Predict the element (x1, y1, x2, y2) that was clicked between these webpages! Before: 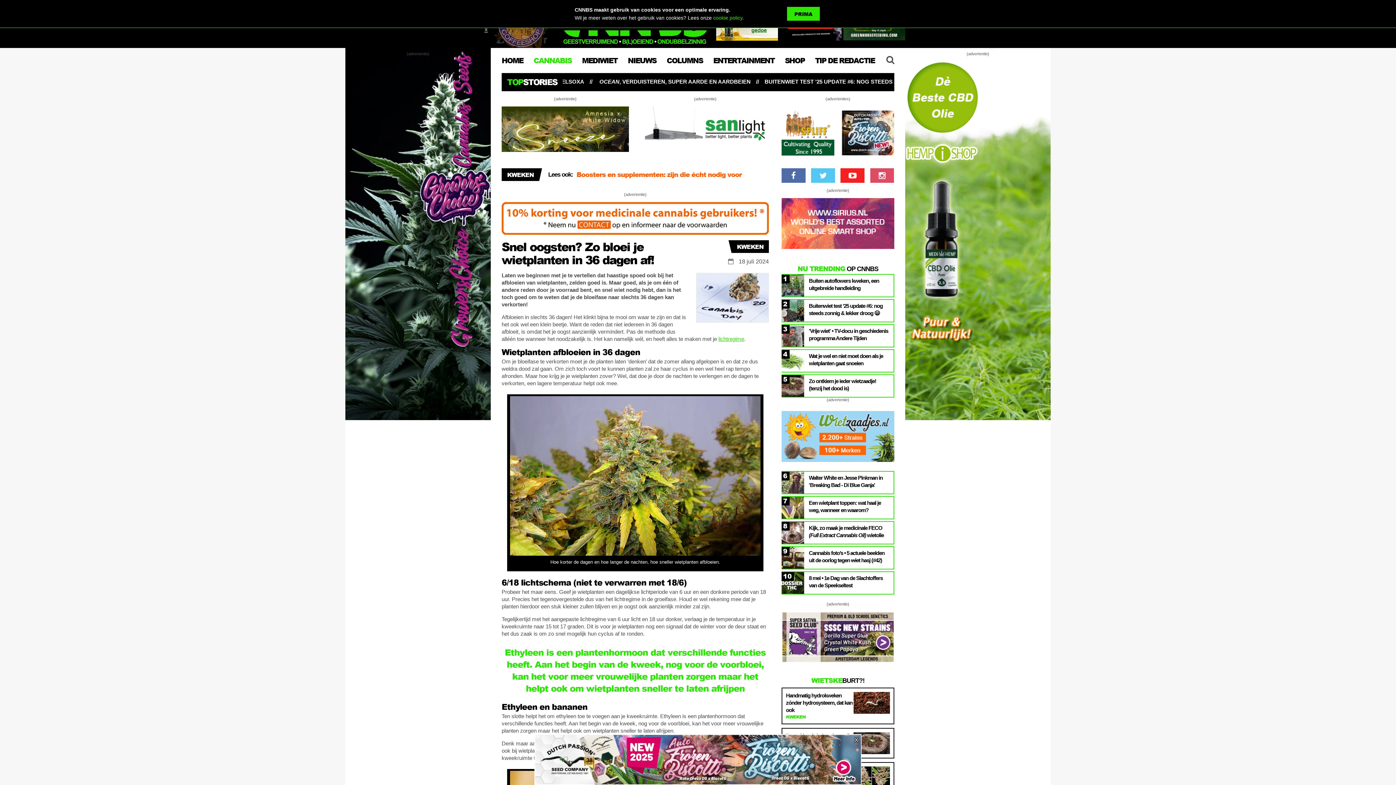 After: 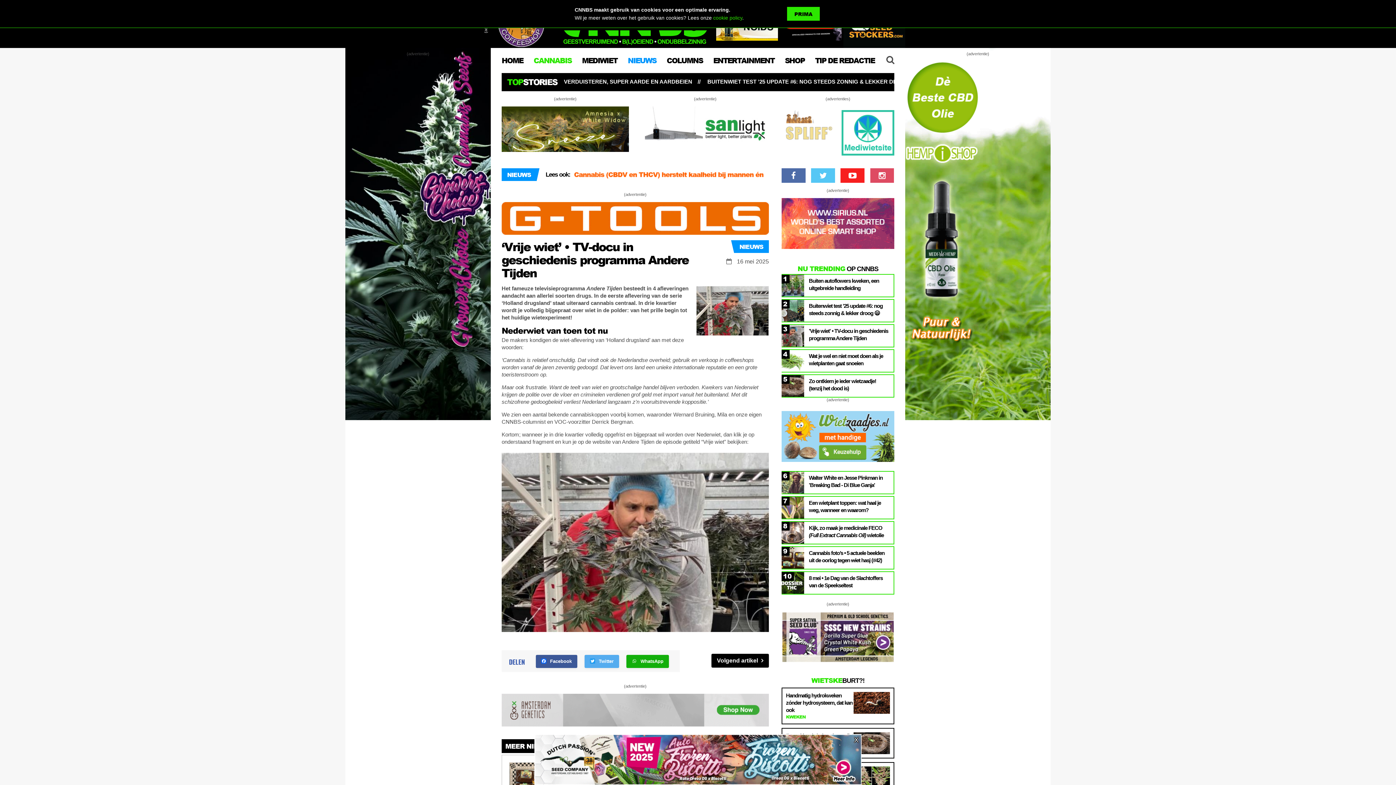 Action: label: 3
'Vrije wiet' • TV-docu in geschiedenis programma Andere Tijden bbox: (781, 327, 893, 342)